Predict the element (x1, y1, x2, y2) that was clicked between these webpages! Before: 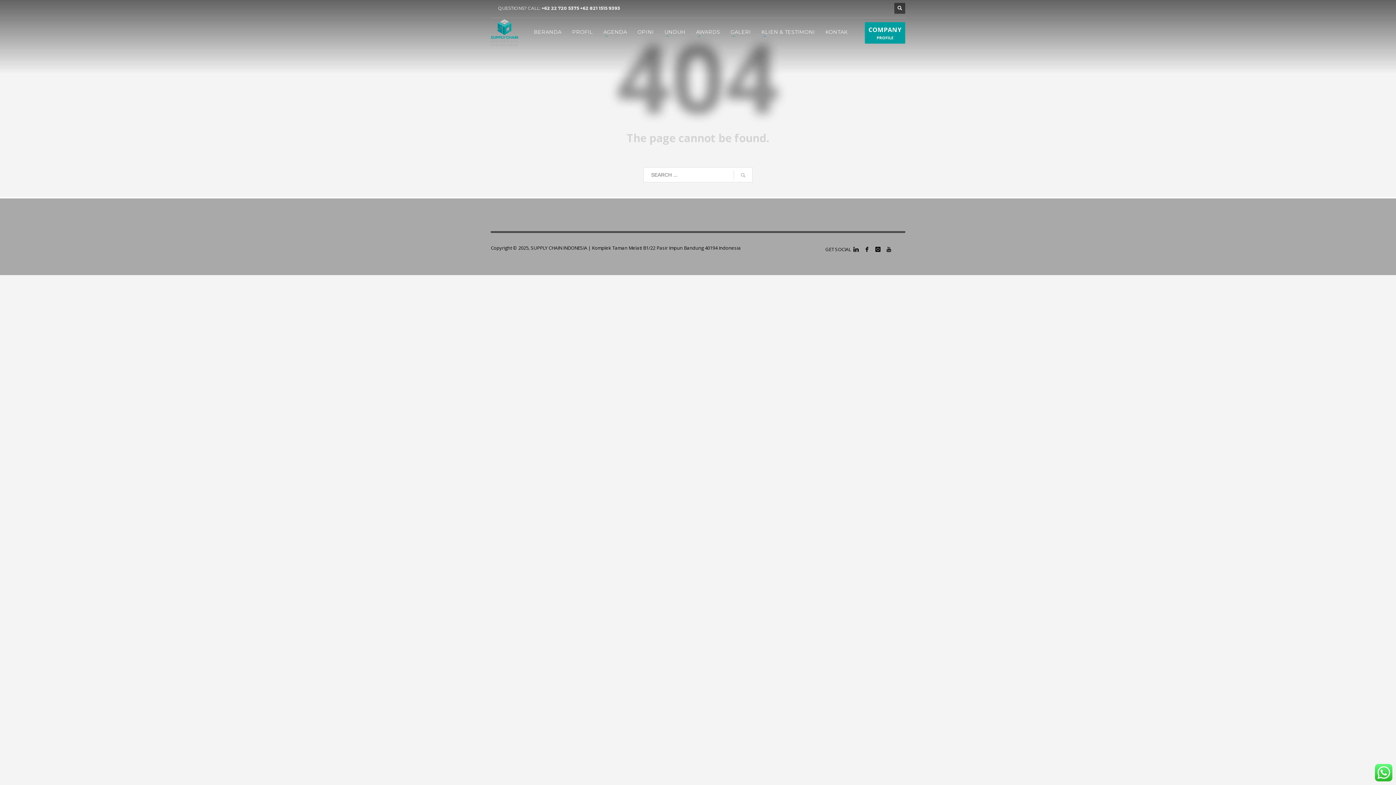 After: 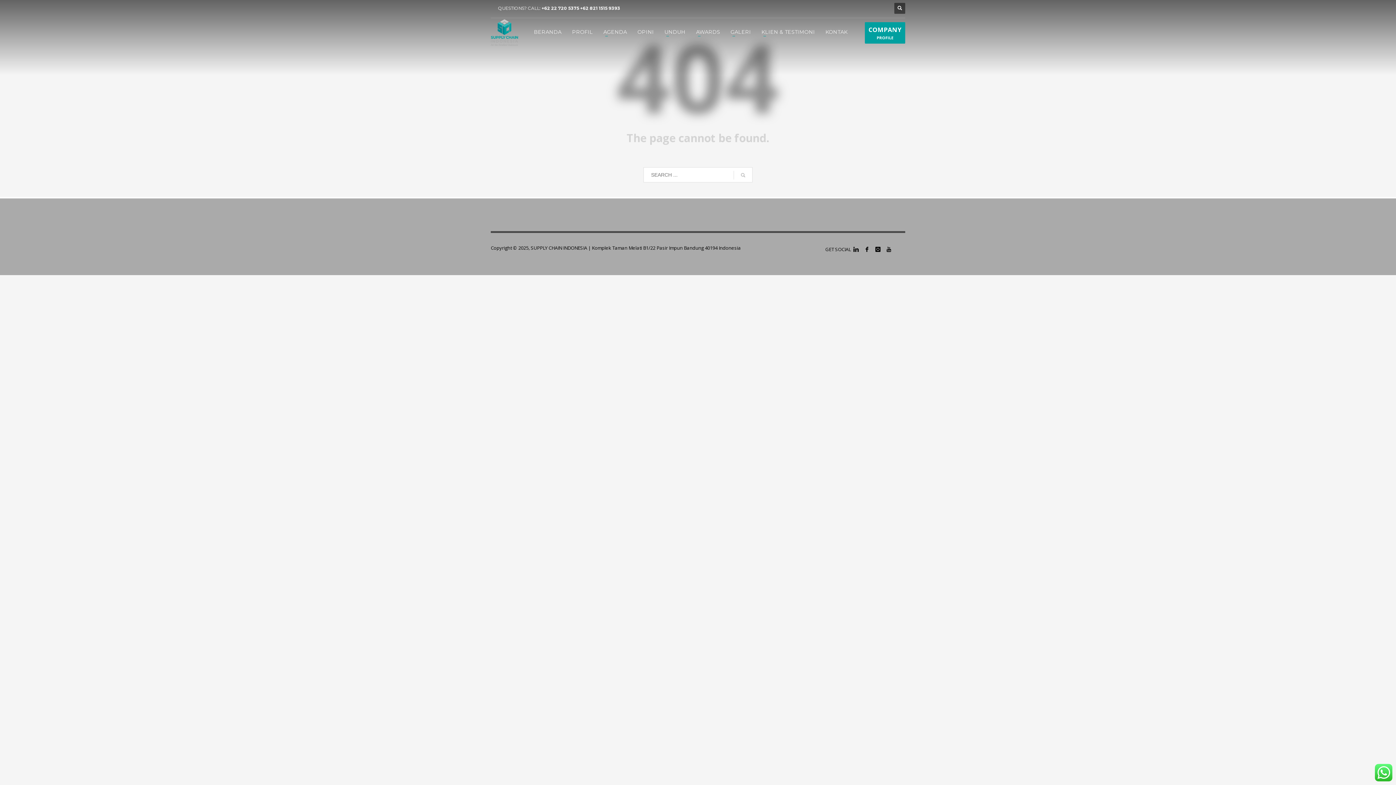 Action: bbox: (894, 244, 905, 254)